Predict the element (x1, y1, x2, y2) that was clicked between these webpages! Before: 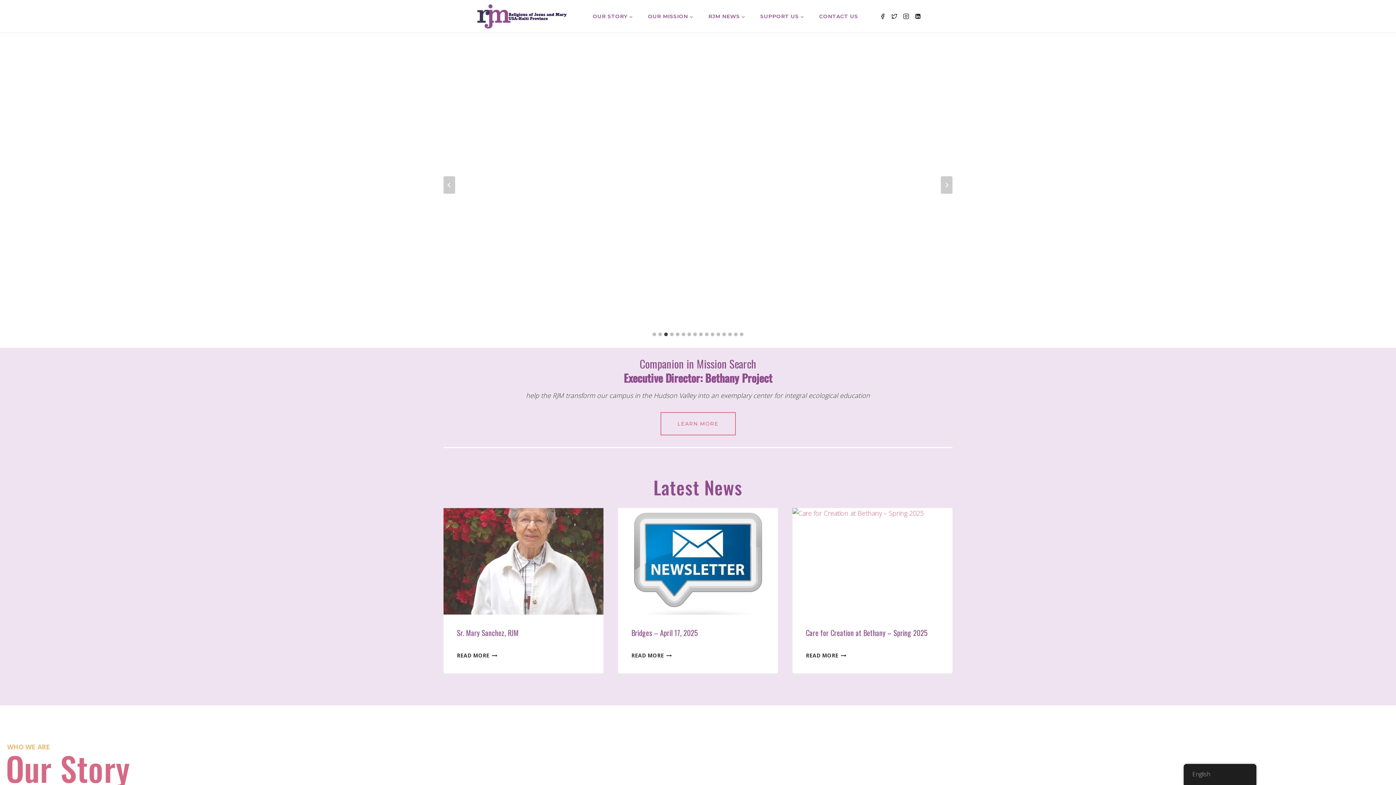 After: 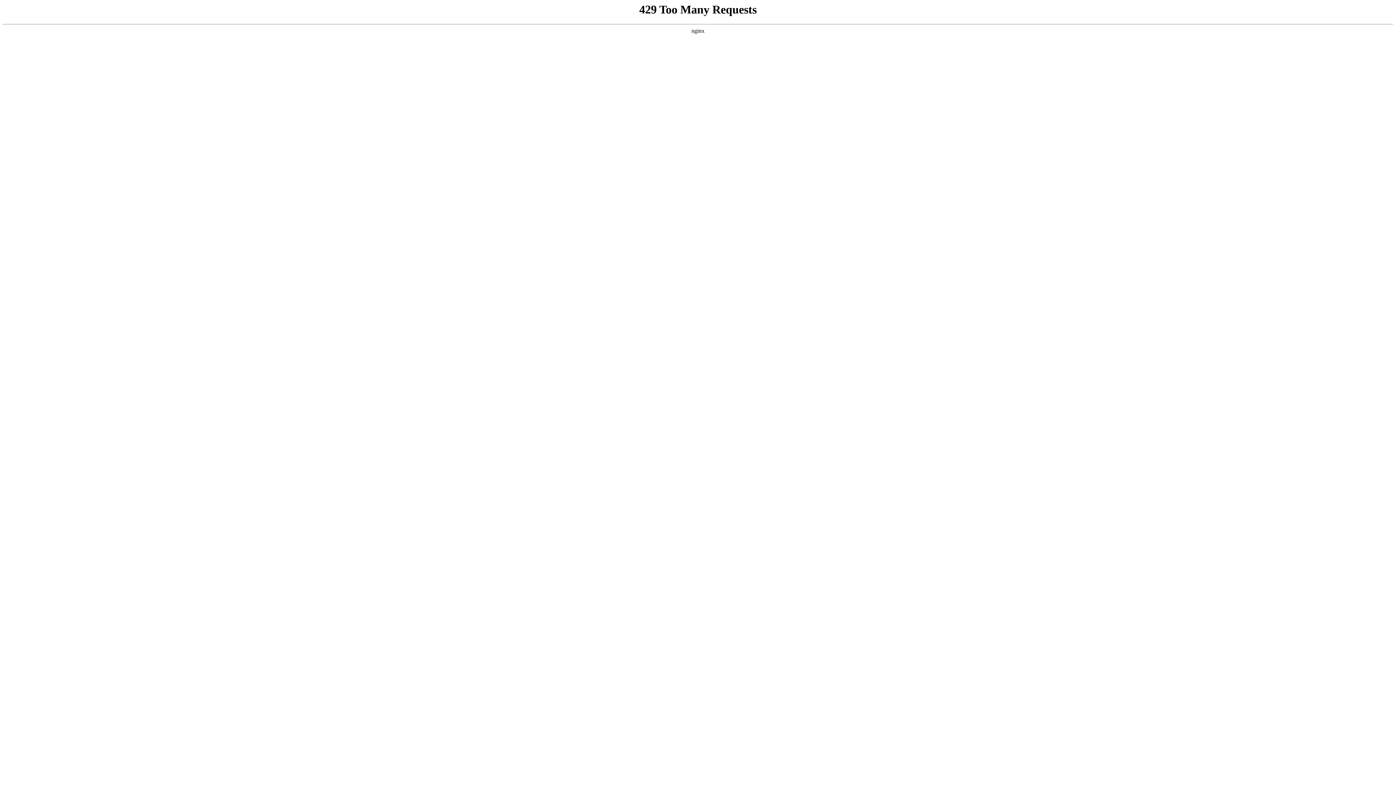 Action: bbox: (806, 652, 846, 659) label: READ MORE
CARE FOR CREATION AT BETHANY – SPRING 2025